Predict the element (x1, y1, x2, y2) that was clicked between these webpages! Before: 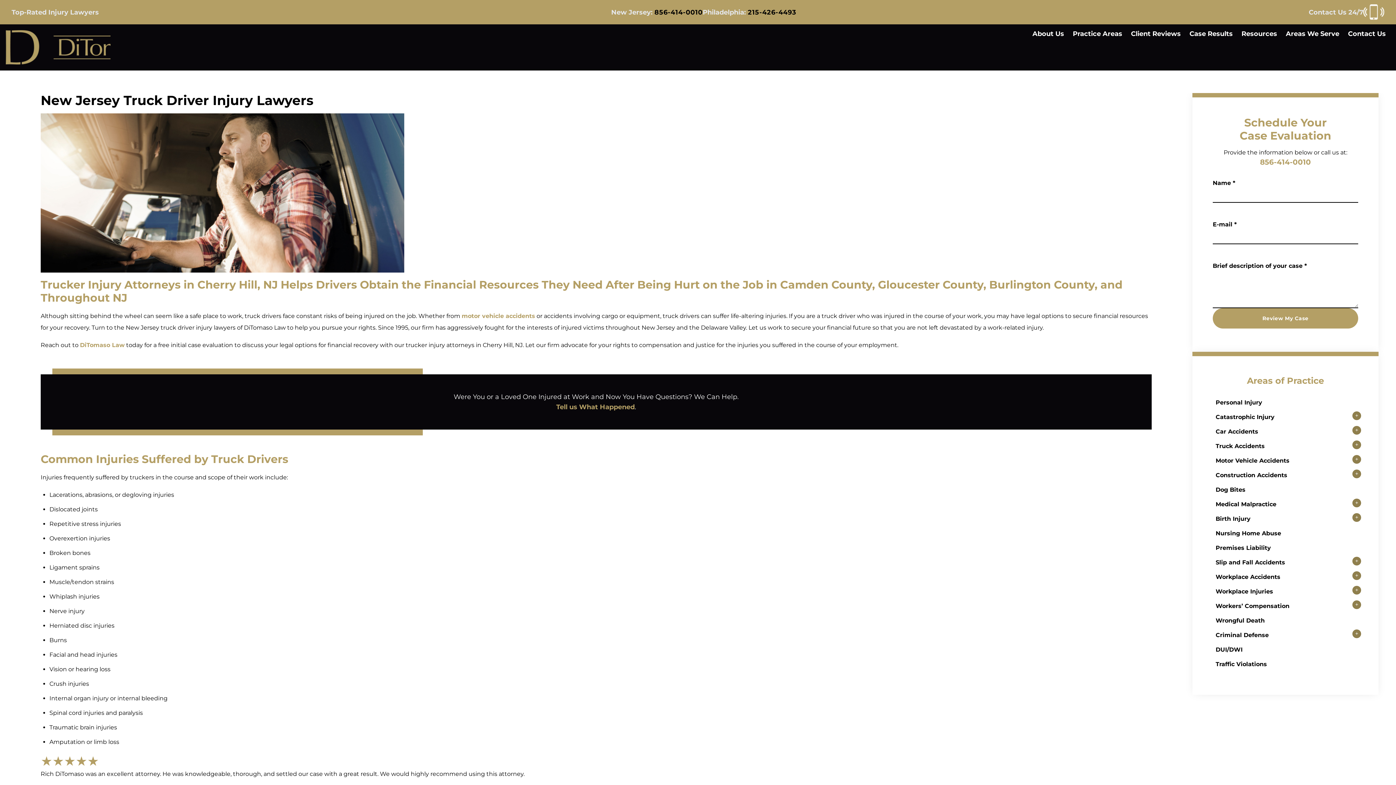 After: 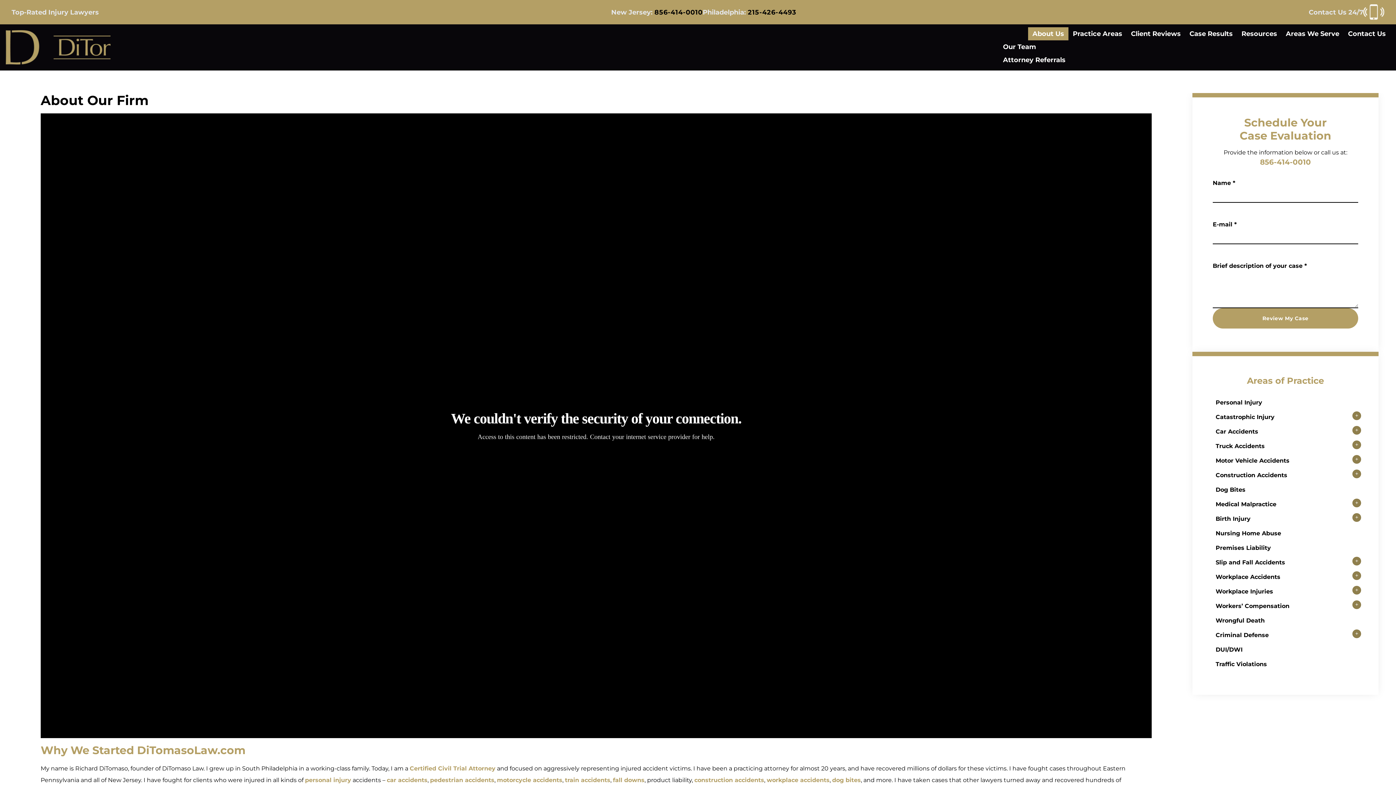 Action: bbox: (1028, 27, 1068, 40) label: About Us